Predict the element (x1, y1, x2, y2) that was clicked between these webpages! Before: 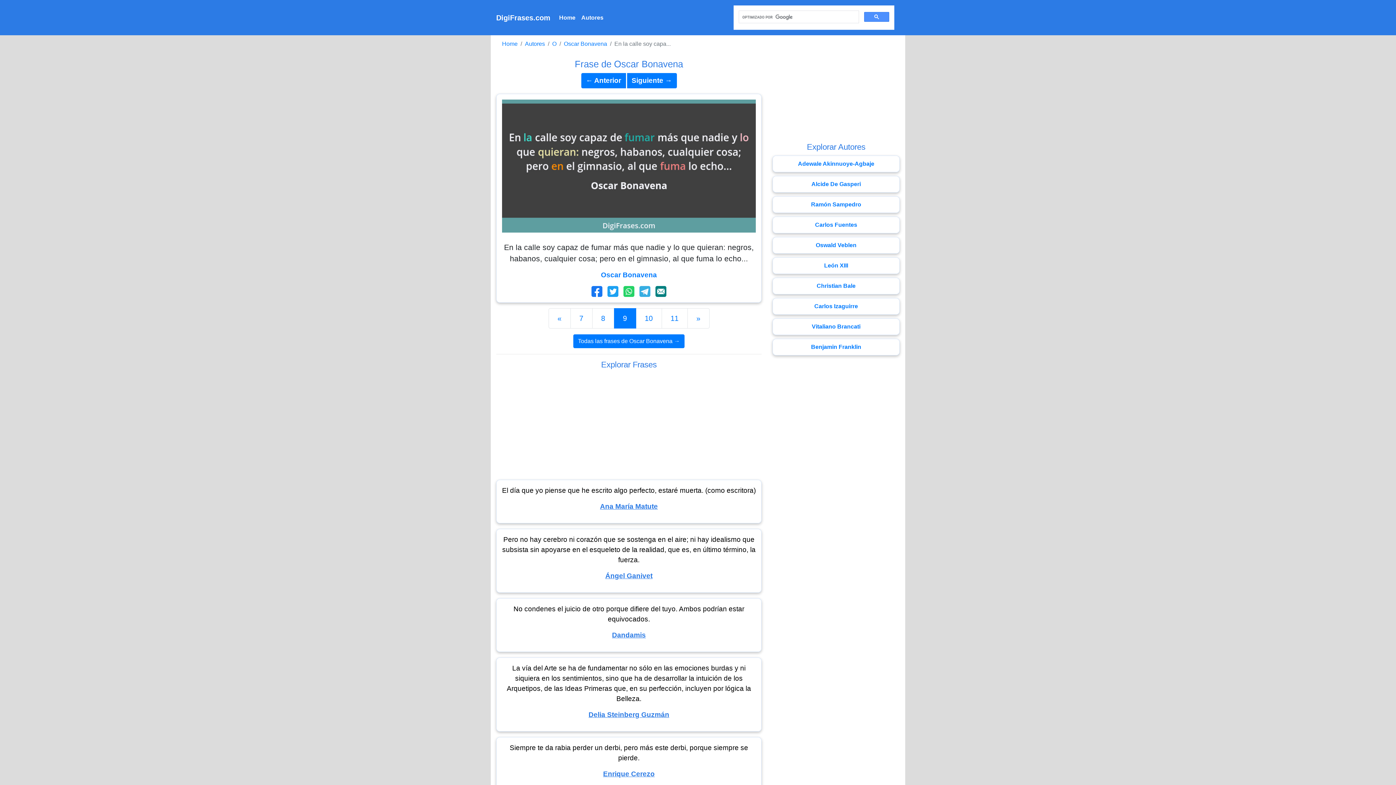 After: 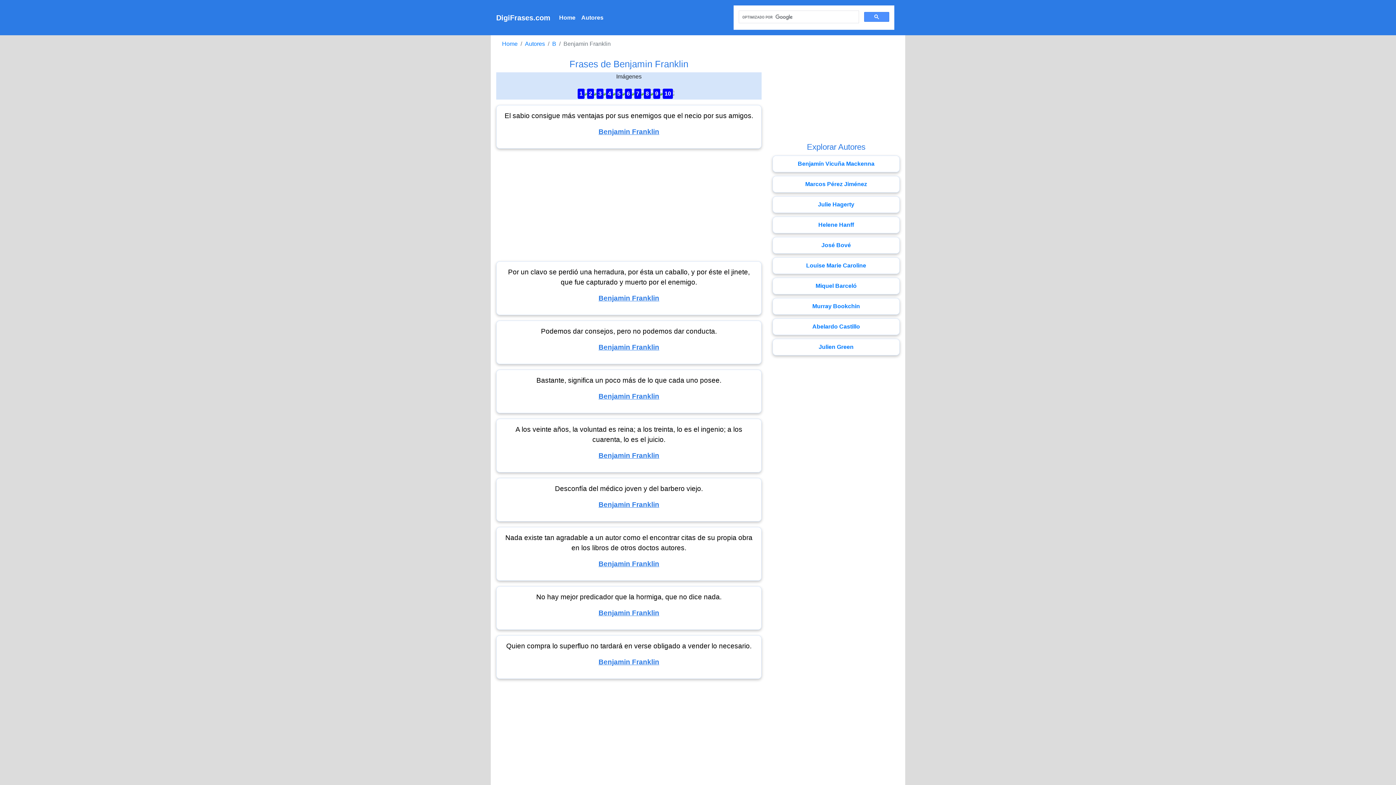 Action: label: Benjamin Franklin bbox: (772, 338, 900, 355)